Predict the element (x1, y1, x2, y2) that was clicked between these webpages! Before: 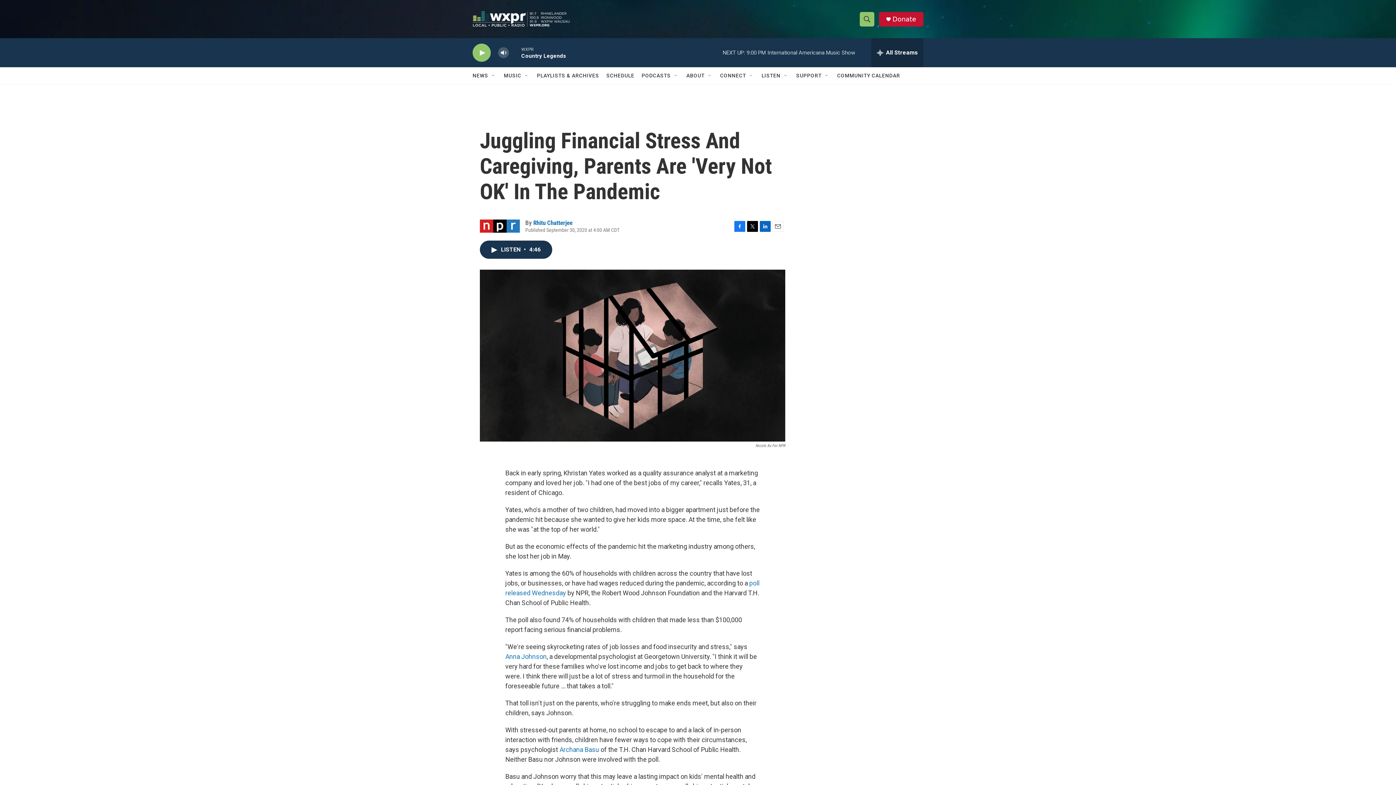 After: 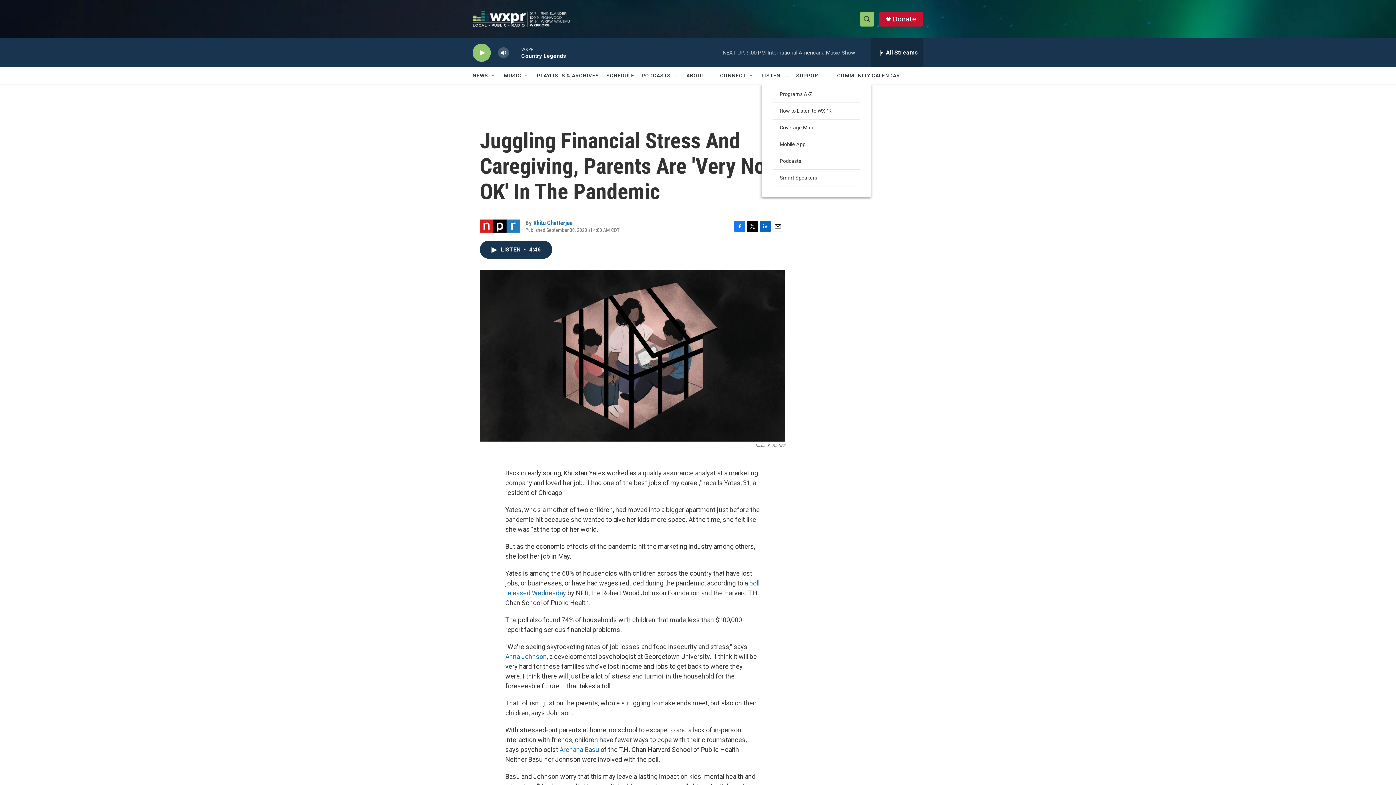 Action: label: Open Sub Navigation bbox: (783, 72, 789, 78)